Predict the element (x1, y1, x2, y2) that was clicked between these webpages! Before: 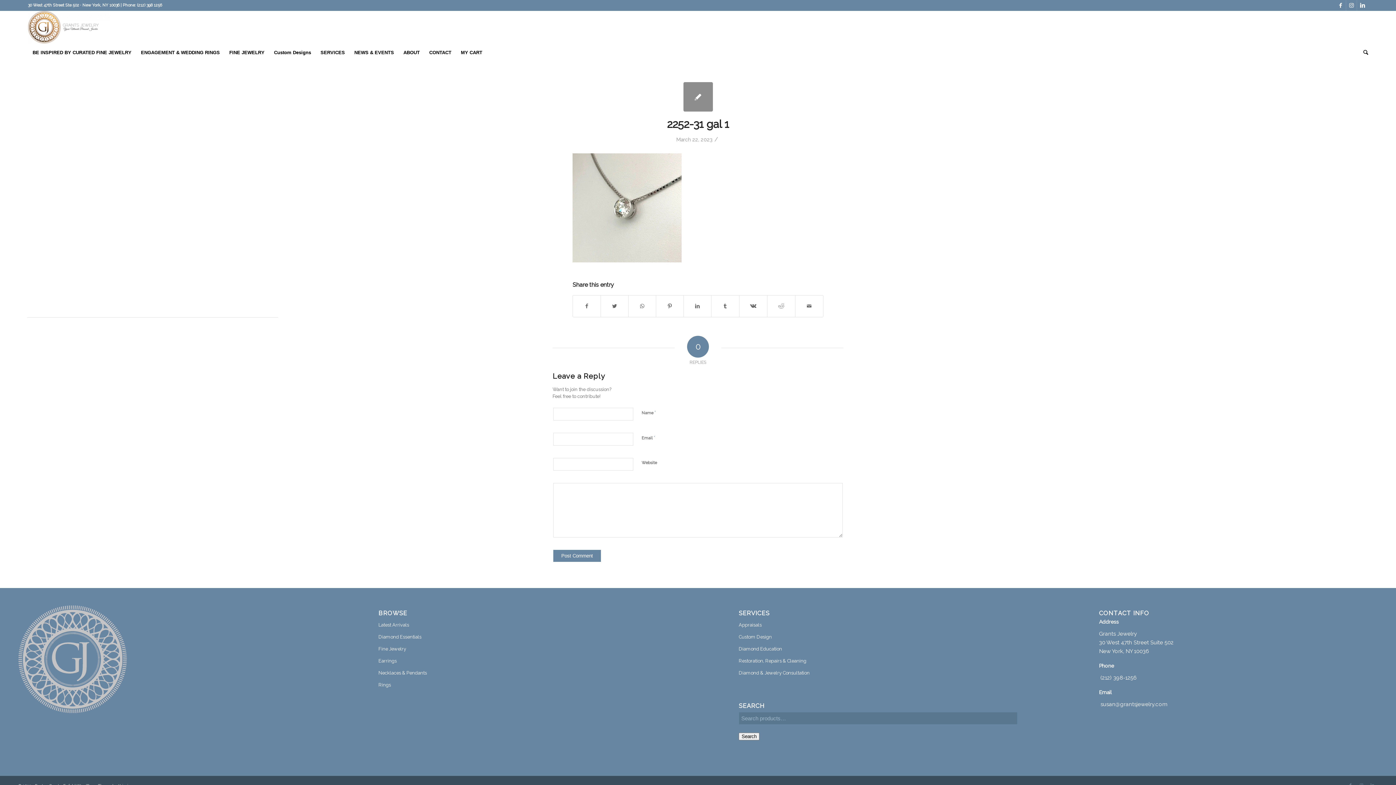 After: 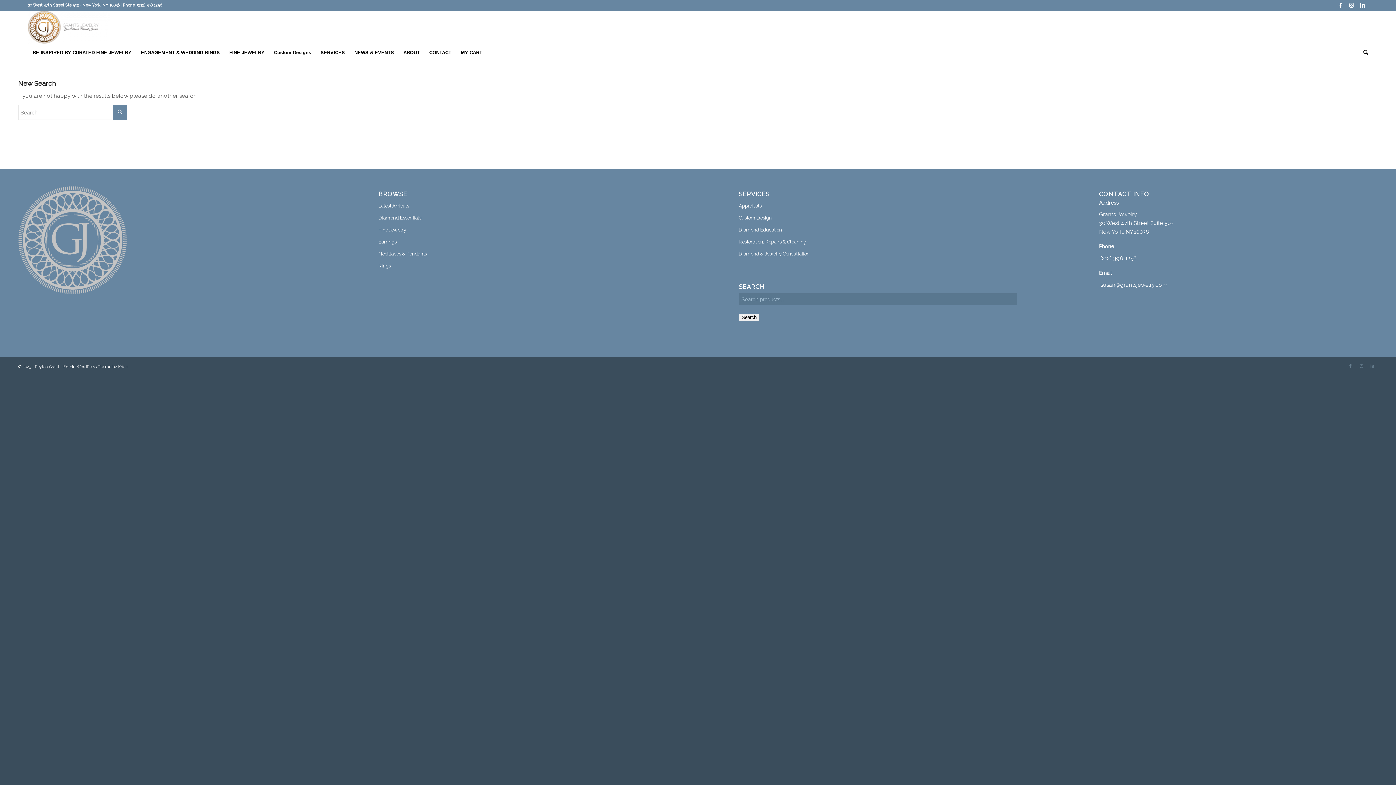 Action: bbox: (738, 733, 759, 740) label: Search